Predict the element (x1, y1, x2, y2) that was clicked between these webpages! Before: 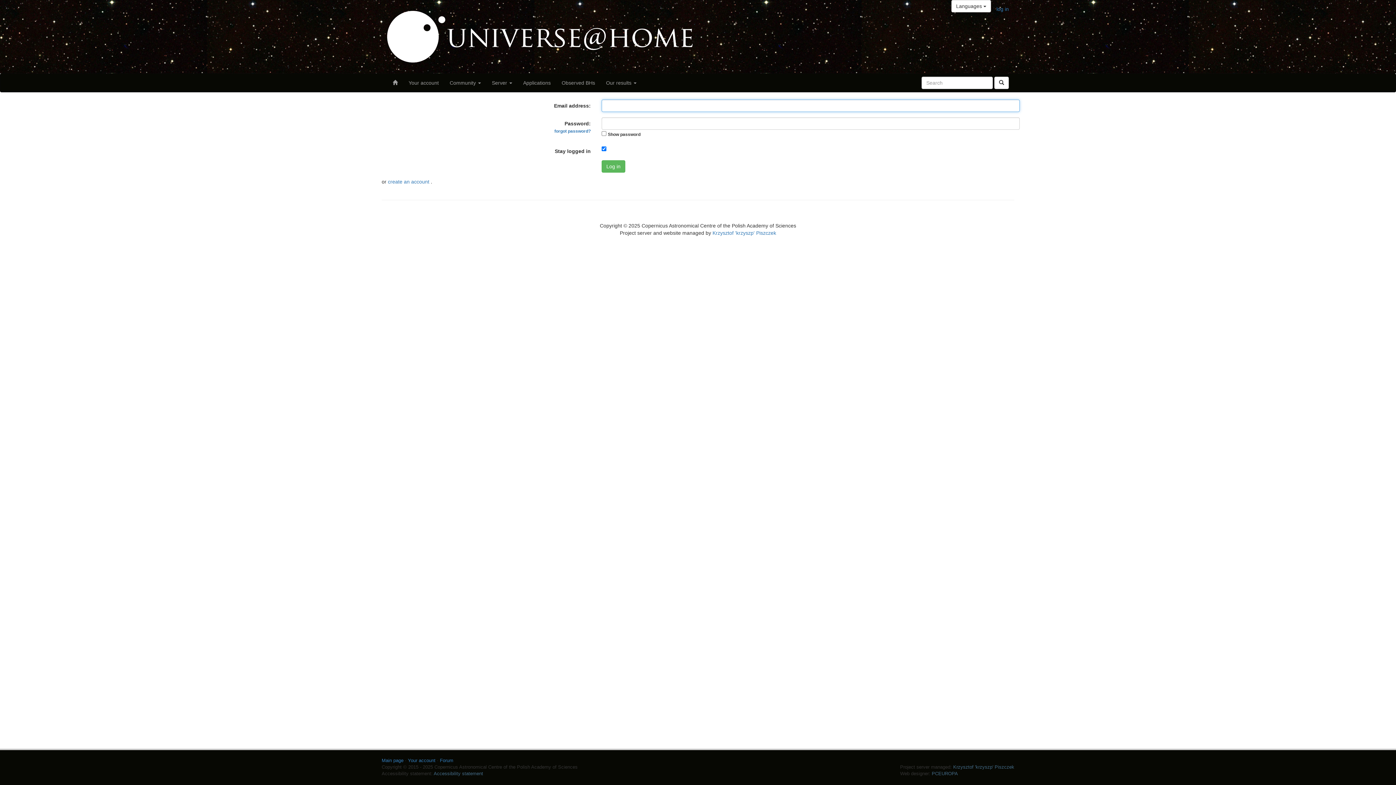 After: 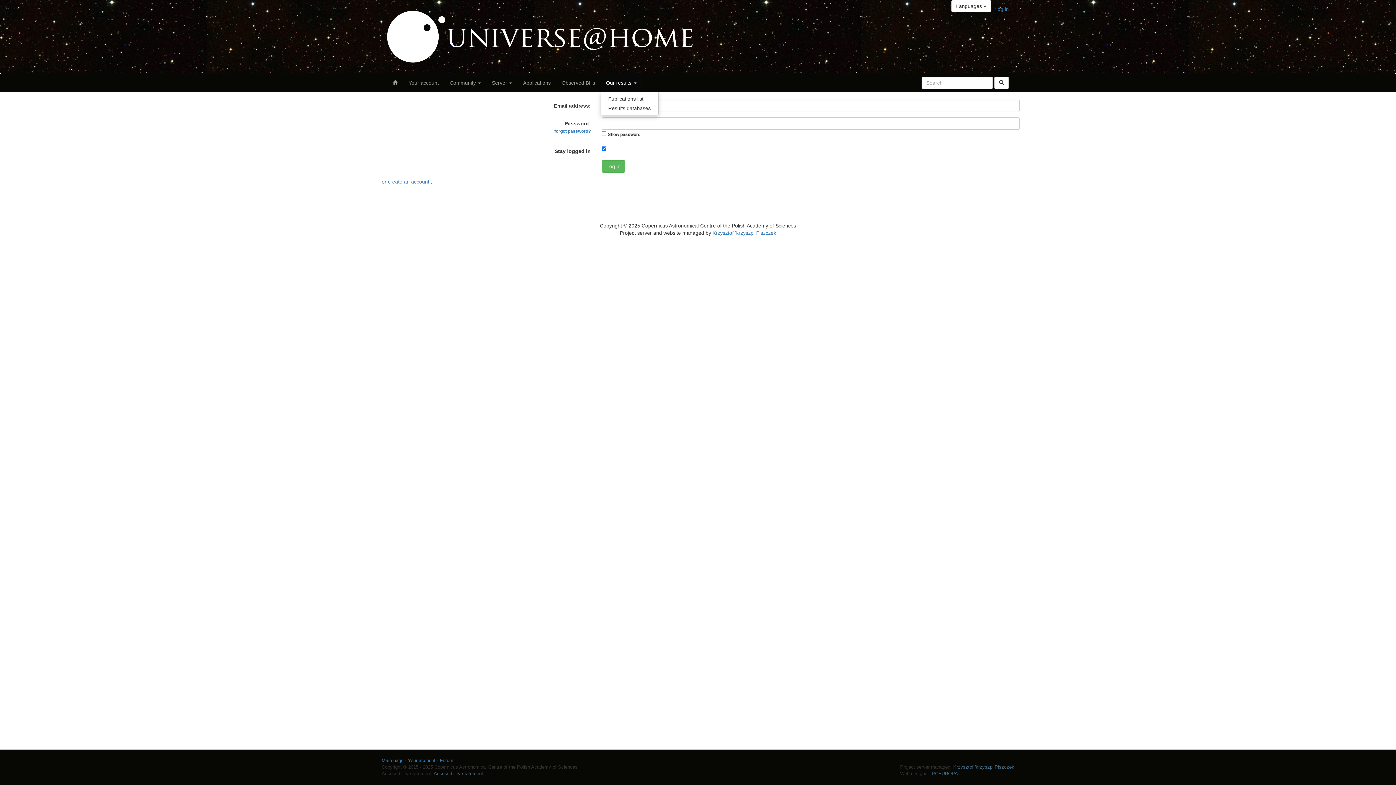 Action: bbox: (600, 73, 642, 91) label: Our results 